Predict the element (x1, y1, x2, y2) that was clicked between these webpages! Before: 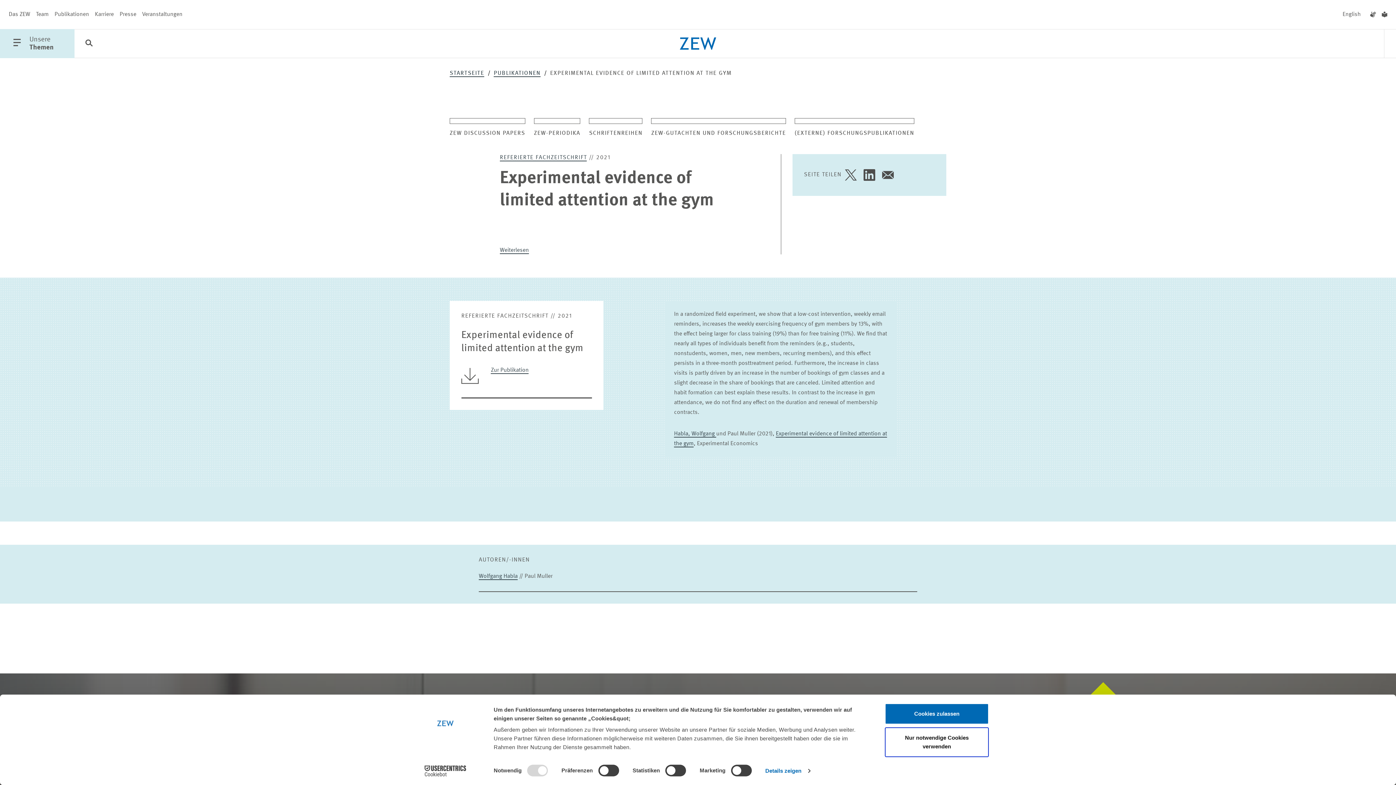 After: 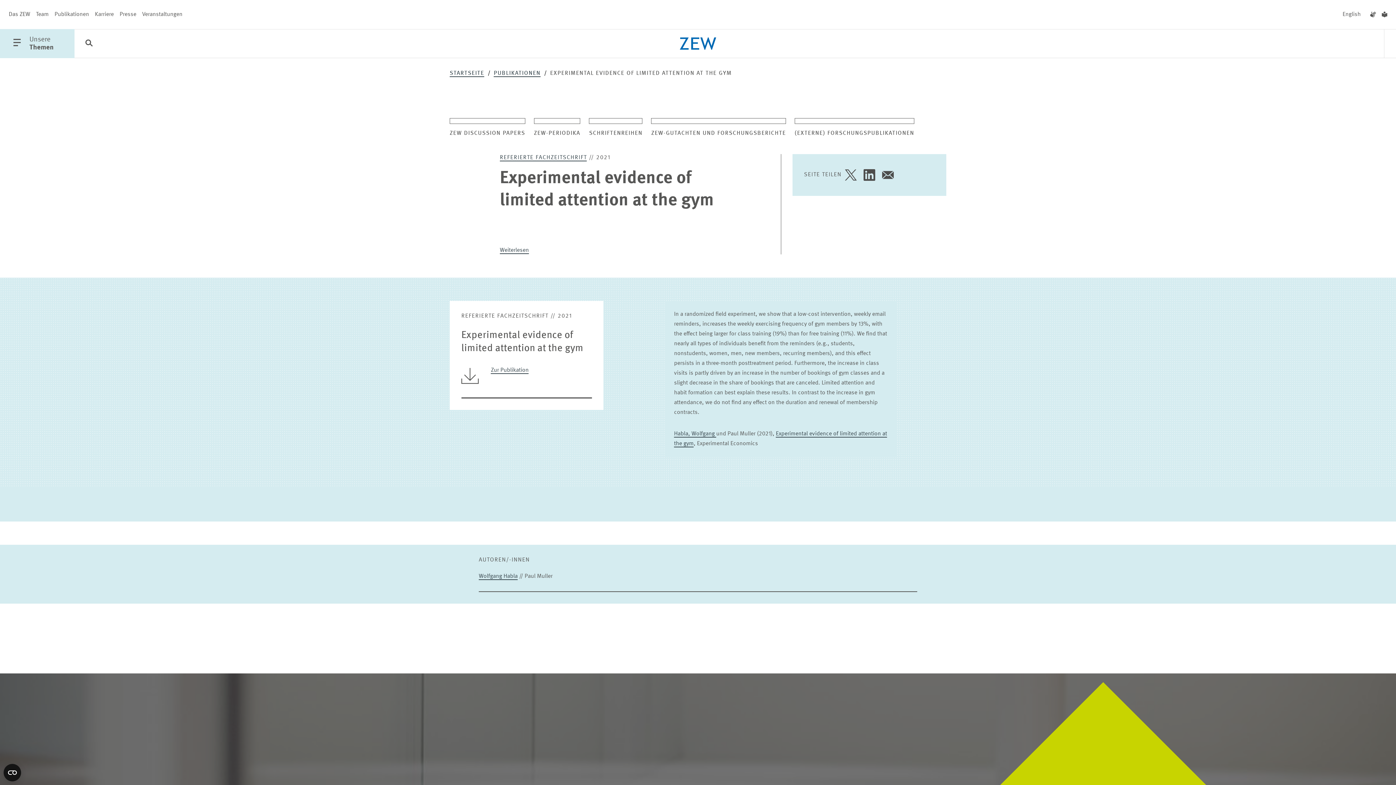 Action: bbox: (885, 703, 989, 724) label: Cookies zulassen